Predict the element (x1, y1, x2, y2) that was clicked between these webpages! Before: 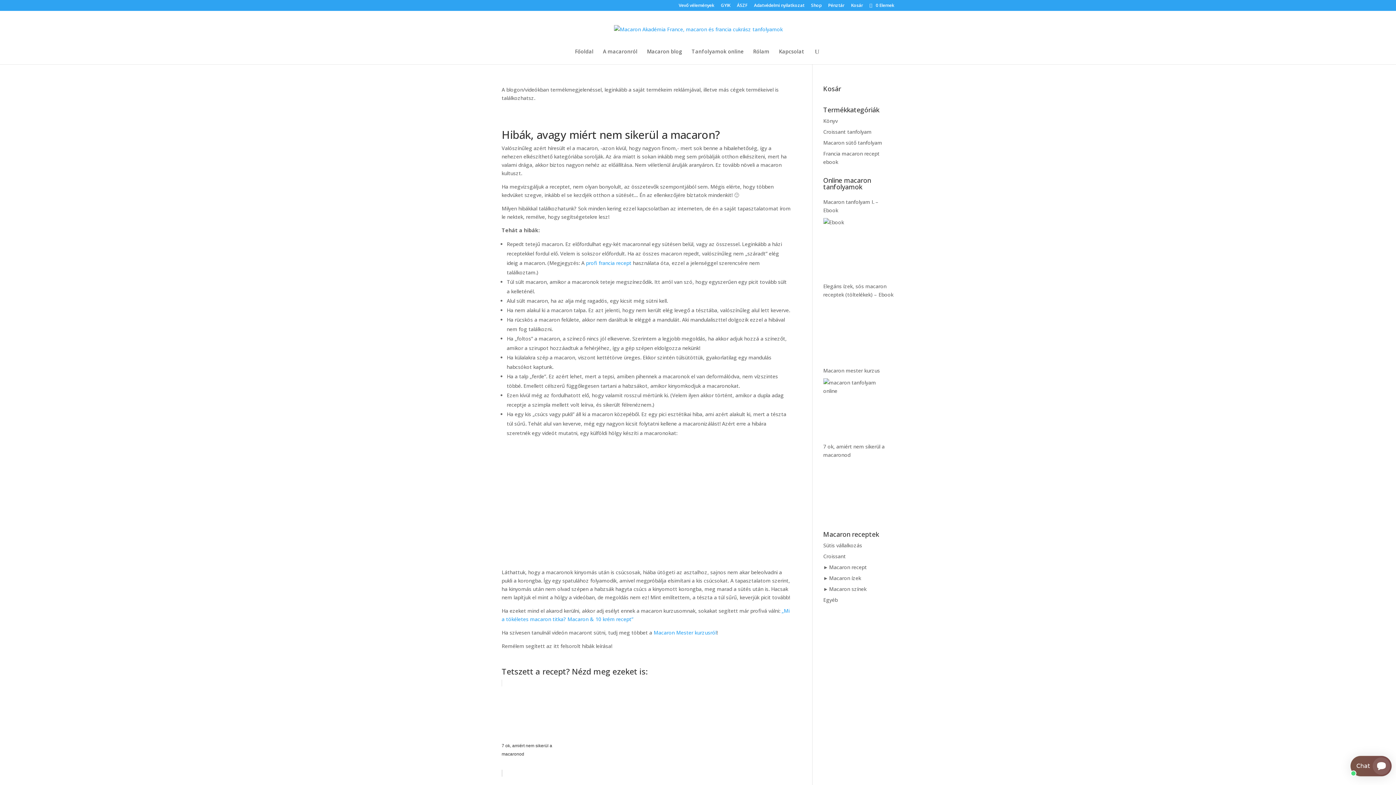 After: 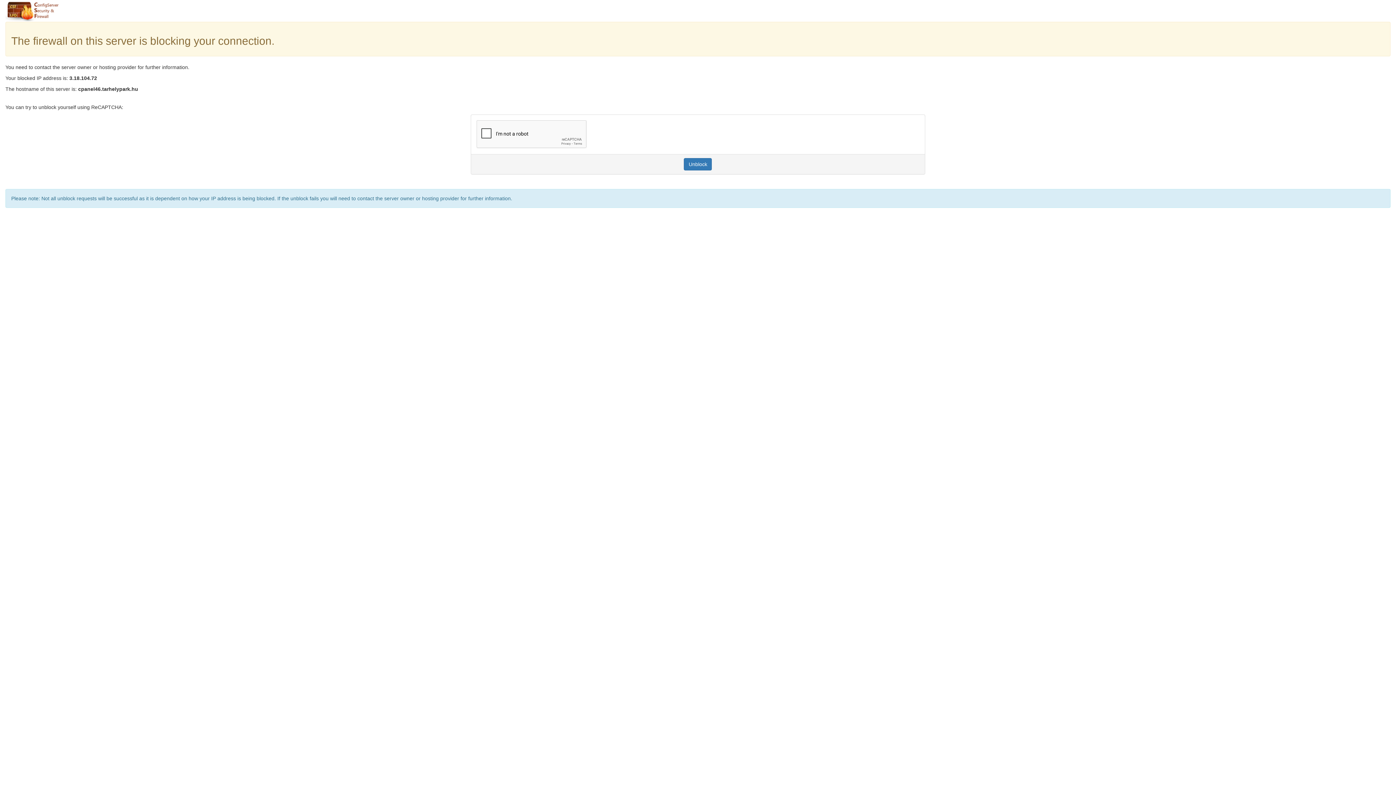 Action: bbox: (779, 49, 804, 64) label: Kapcsolat